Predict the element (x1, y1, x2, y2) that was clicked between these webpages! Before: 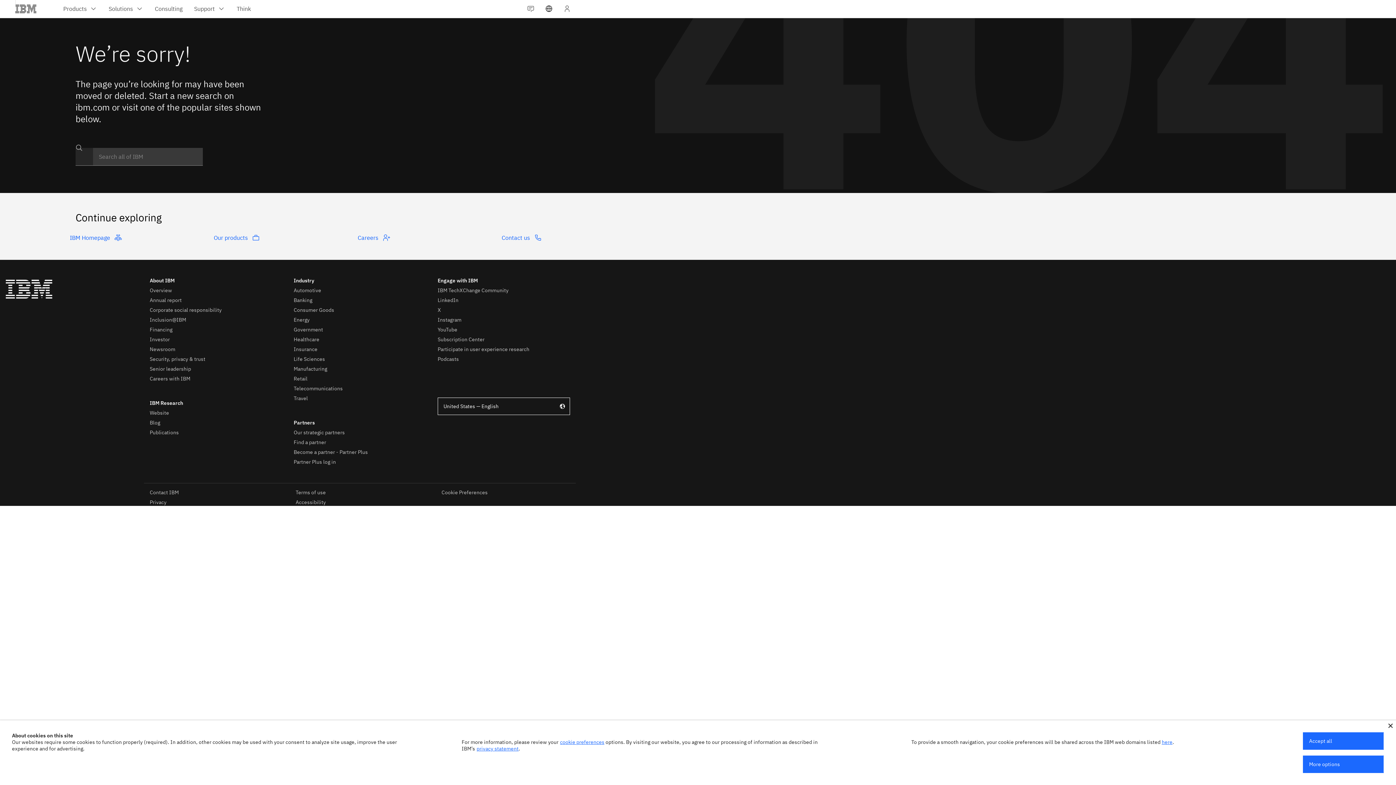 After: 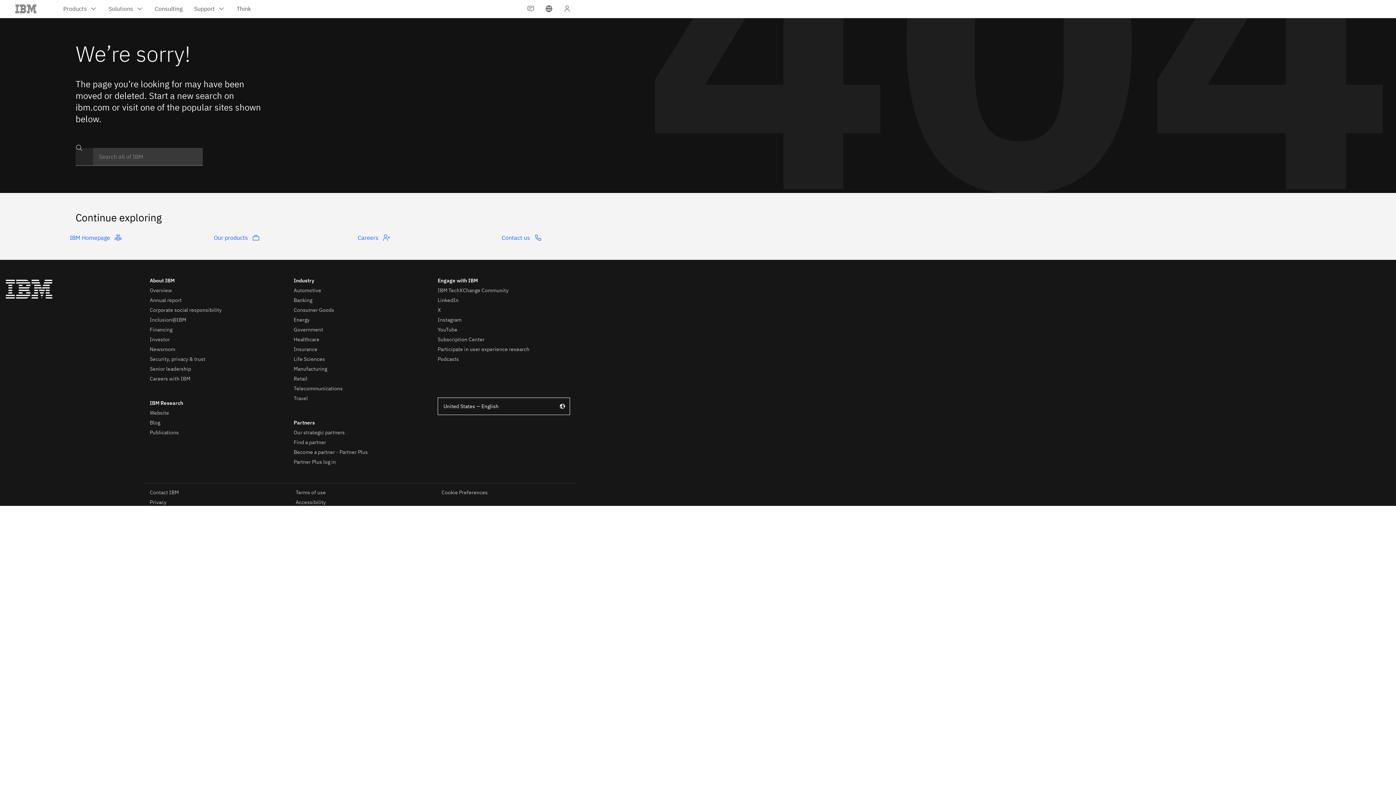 Action: bbox: (1303, 732, 1384, 750) label: Accept all